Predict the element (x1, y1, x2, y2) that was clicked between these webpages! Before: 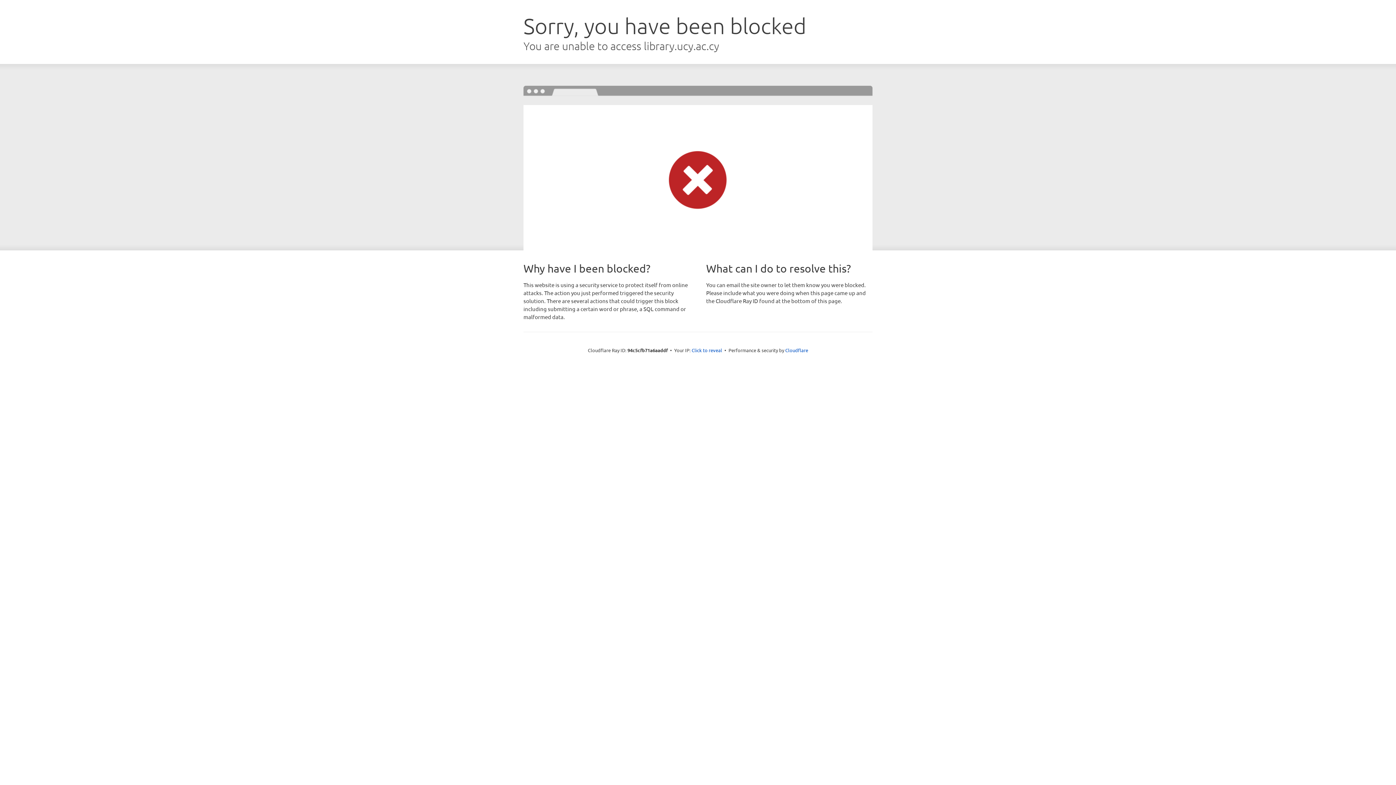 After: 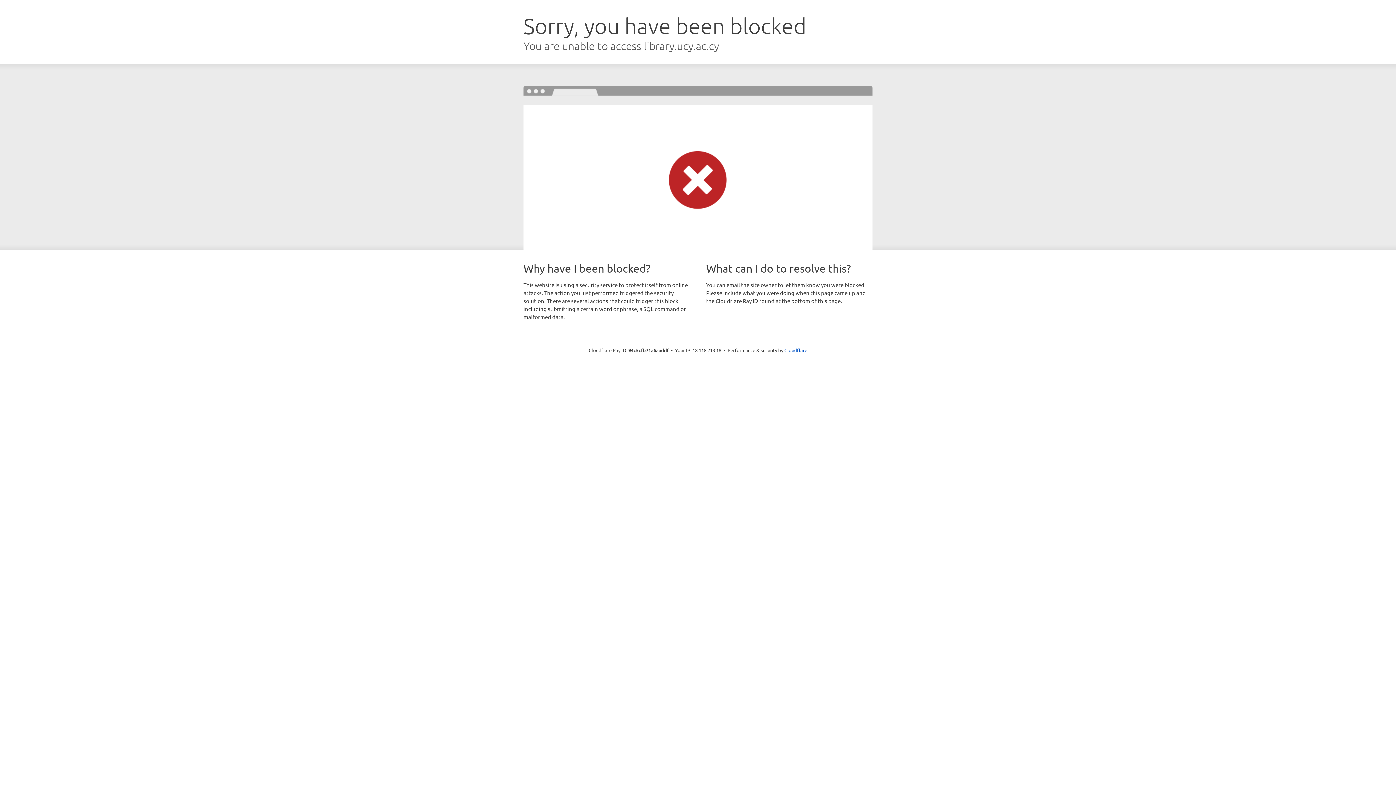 Action: bbox: (691, 346, 722, 353) label: Click to reveal